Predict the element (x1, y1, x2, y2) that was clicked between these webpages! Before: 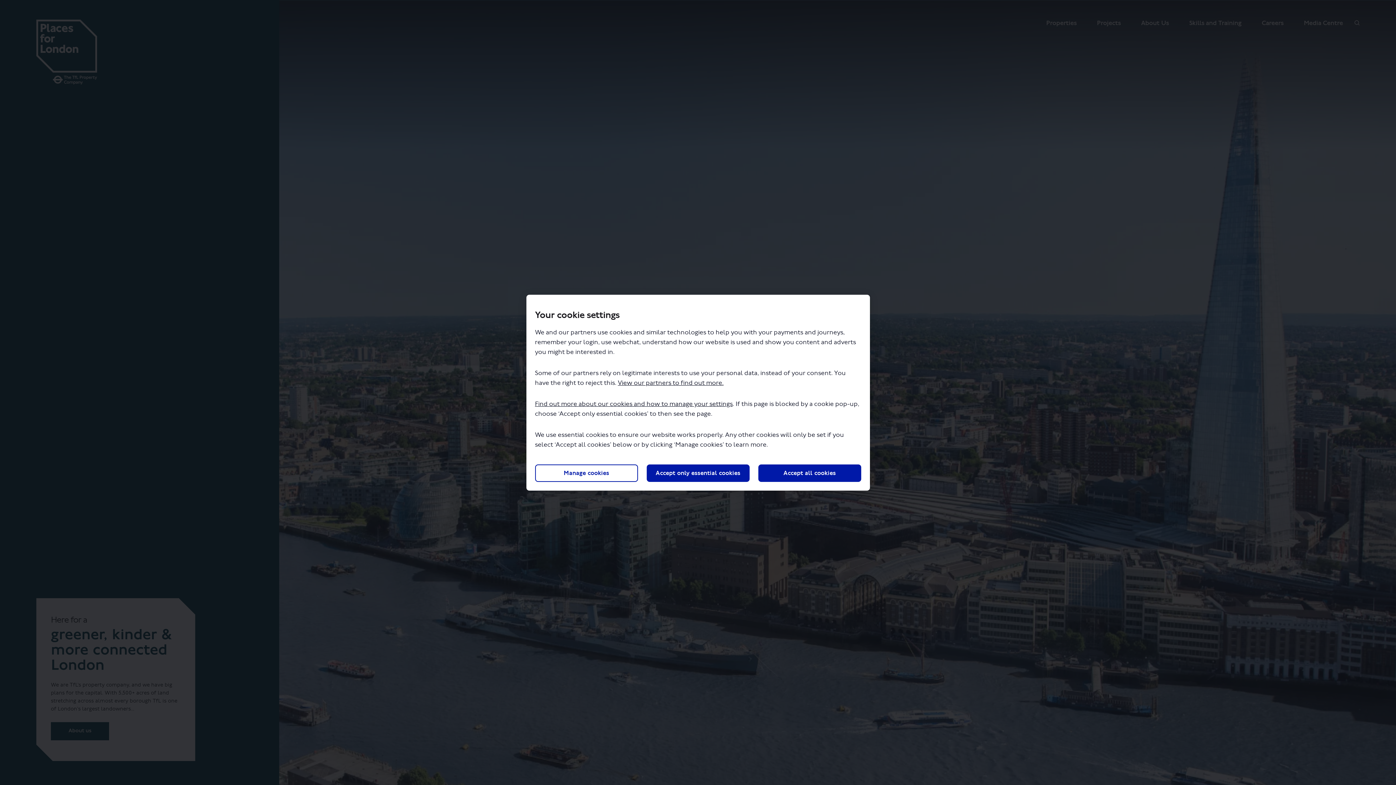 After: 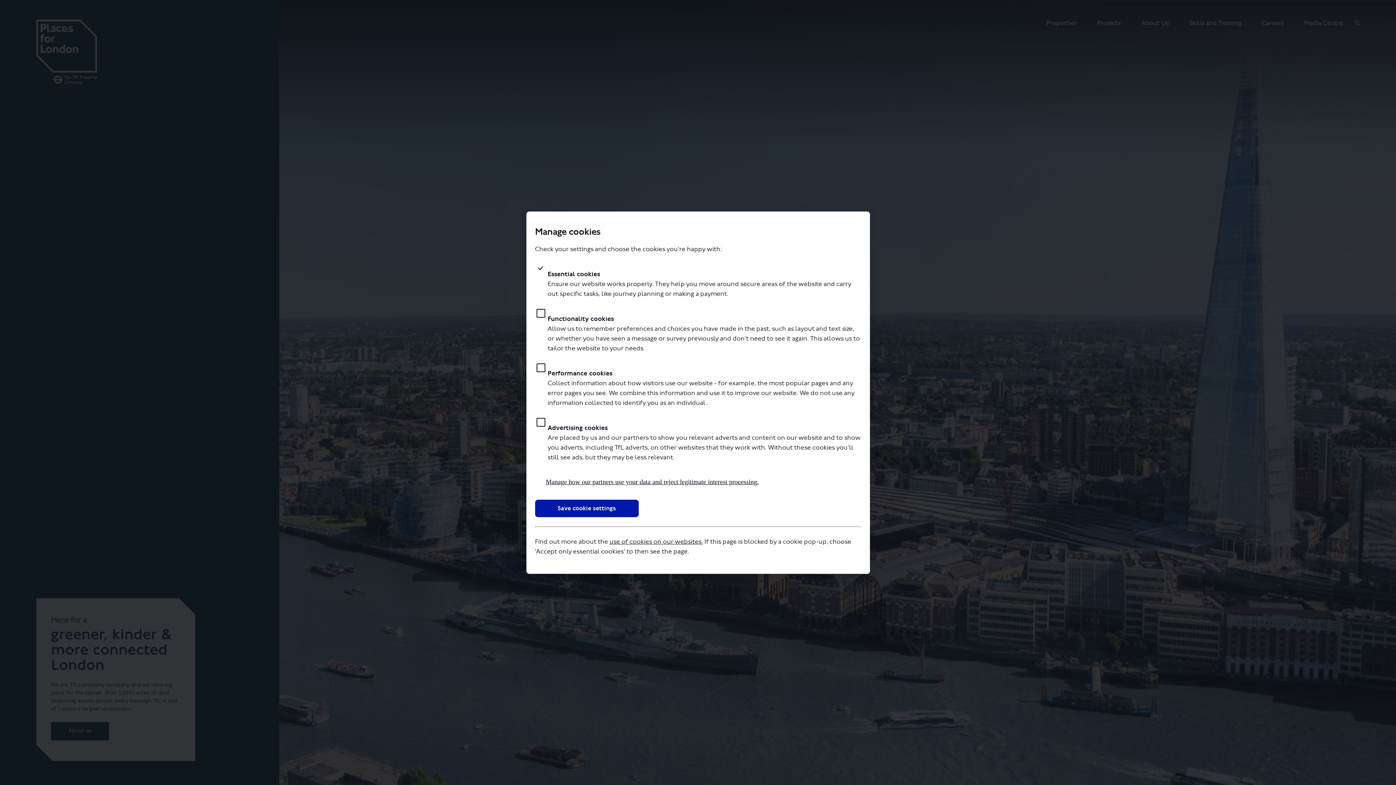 Action: bbox: (535, 464, 638, 482) label: Manage cookies